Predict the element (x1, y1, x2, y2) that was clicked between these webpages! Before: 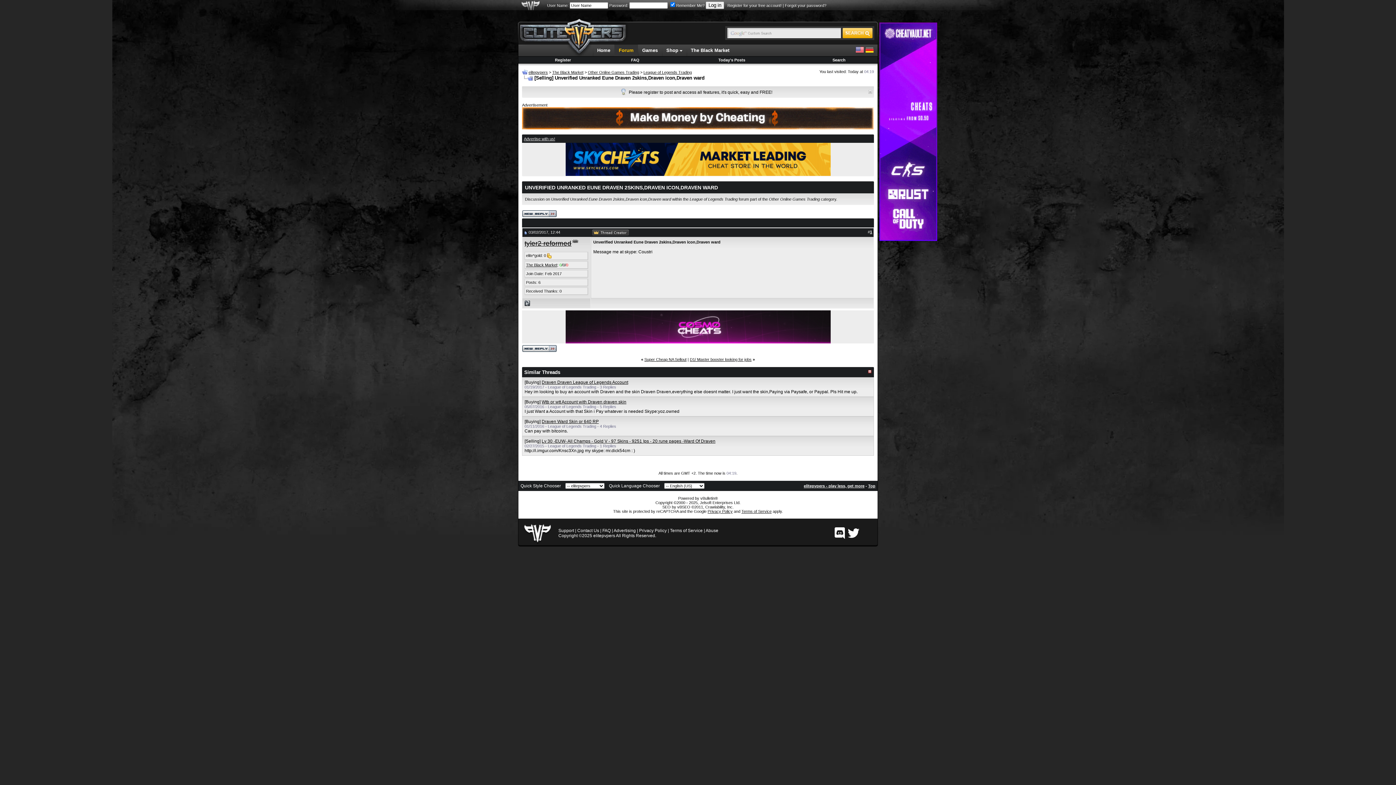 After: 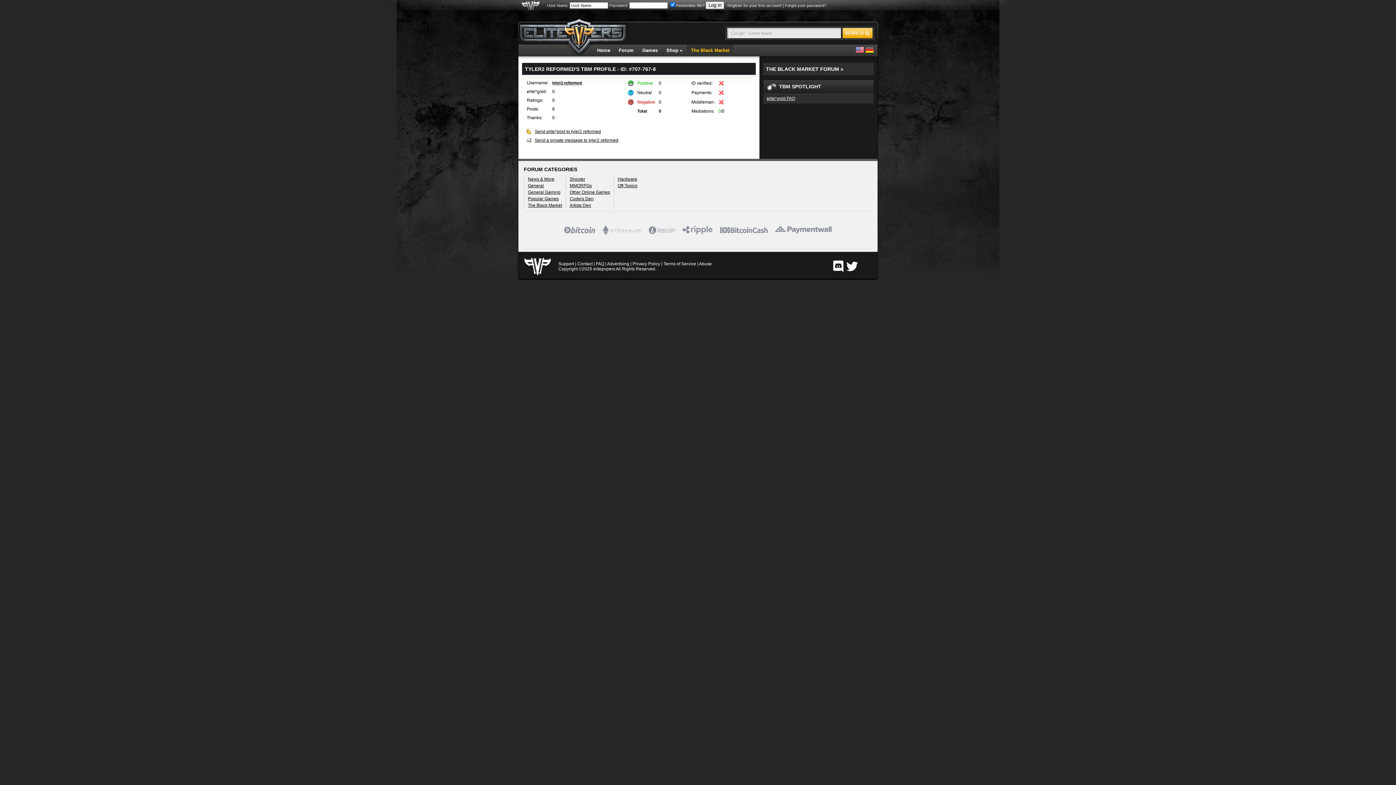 Action: label: The Black Market bbox: (526, 262, 557, 267)